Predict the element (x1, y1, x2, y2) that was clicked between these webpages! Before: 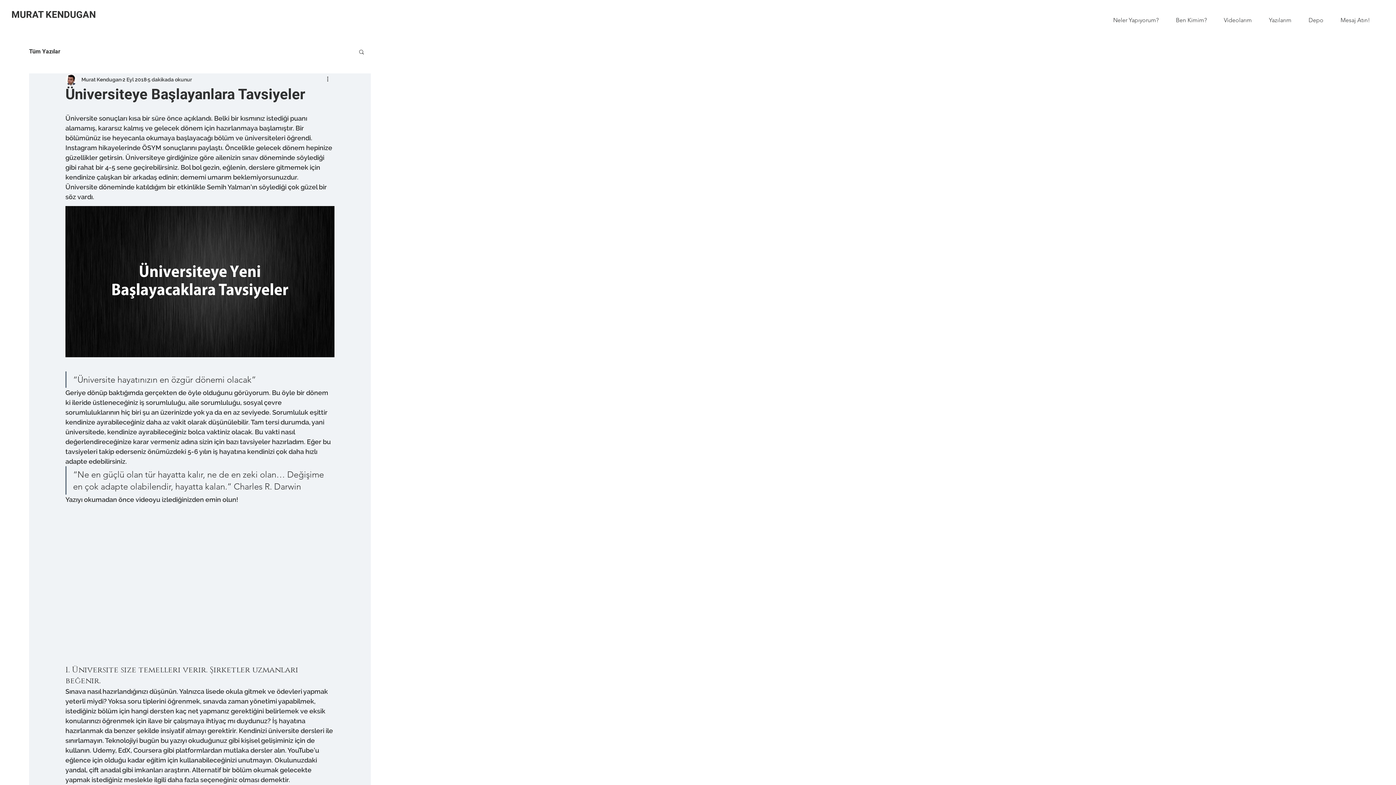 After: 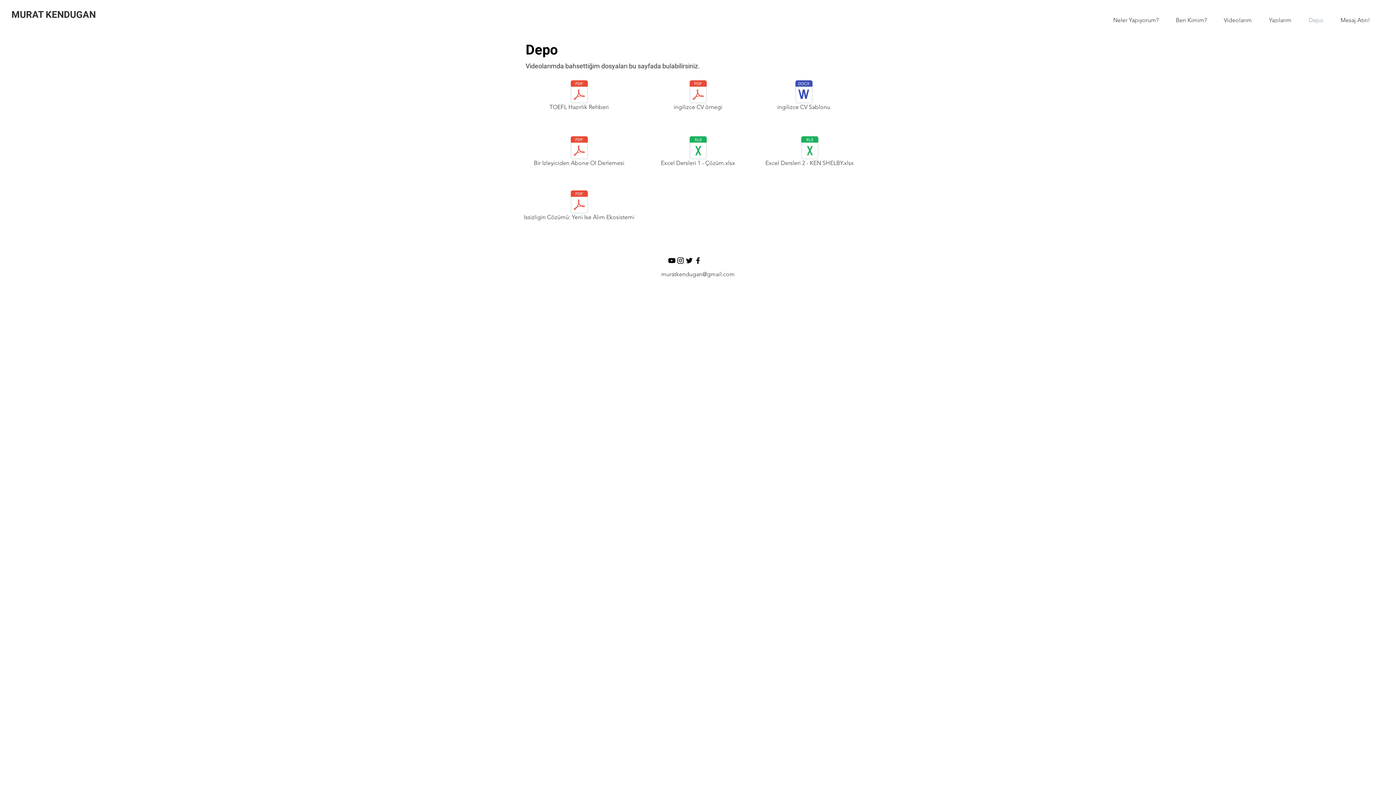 Action: label: Depo bbox: (1300, 11, 1332, 29)